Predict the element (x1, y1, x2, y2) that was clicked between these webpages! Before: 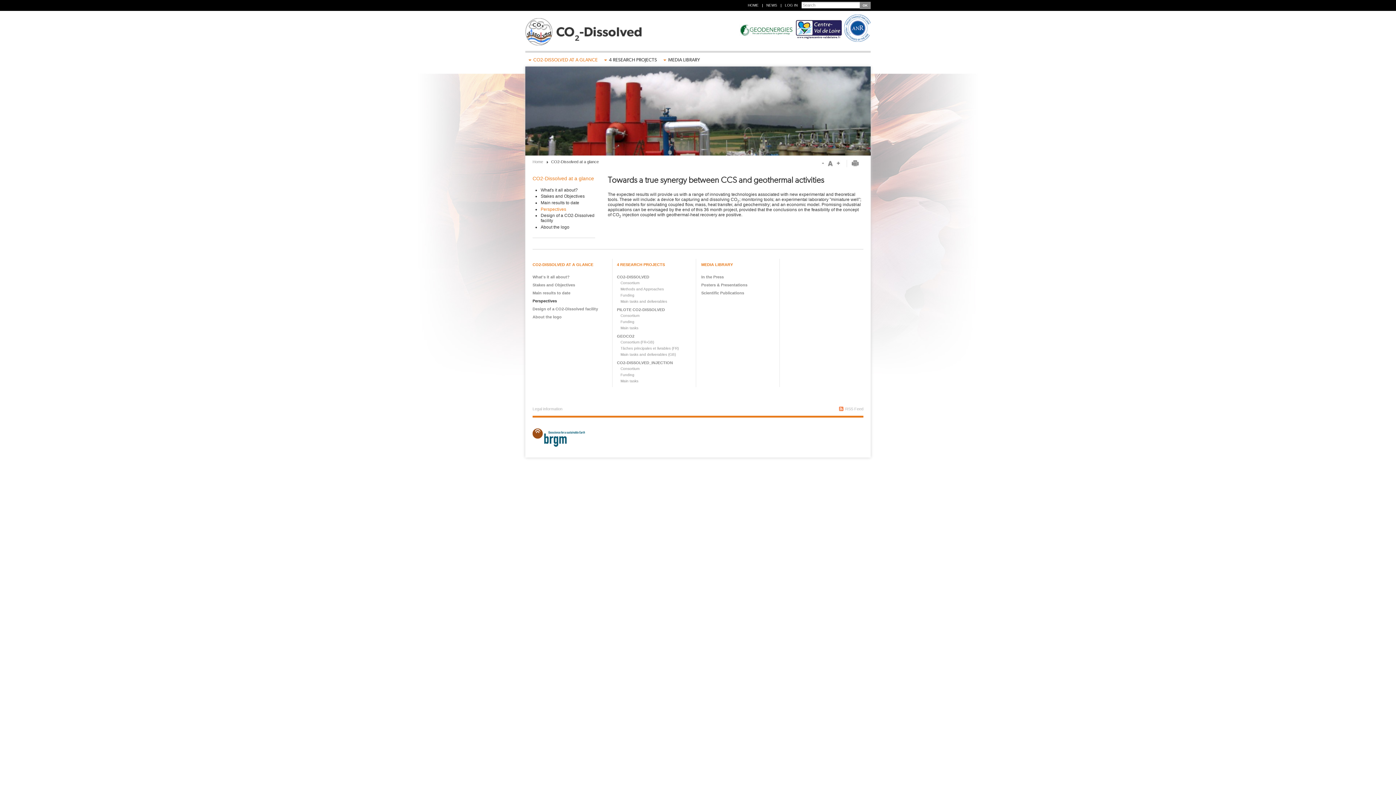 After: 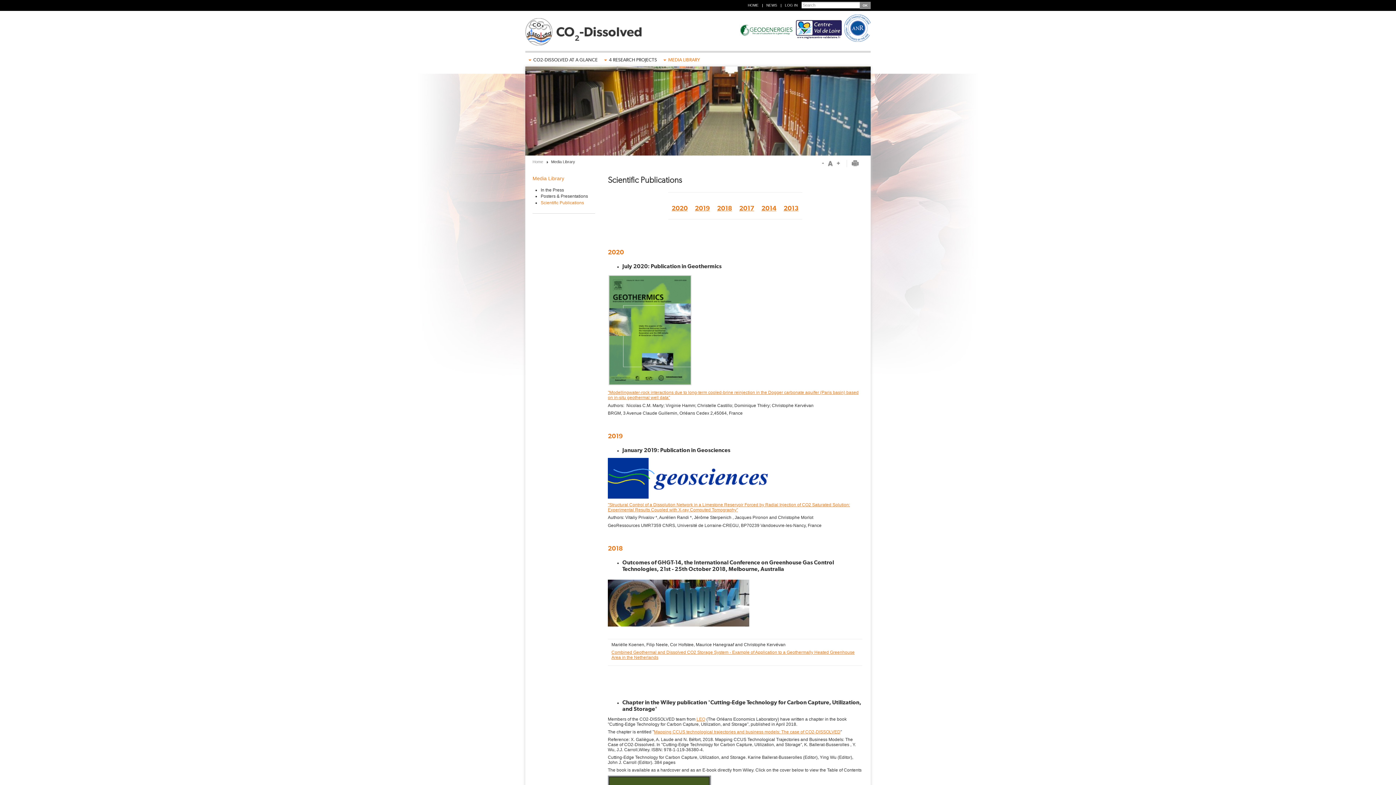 Action: label: Scientific Publications bbox: (701, 290, 744, 295)